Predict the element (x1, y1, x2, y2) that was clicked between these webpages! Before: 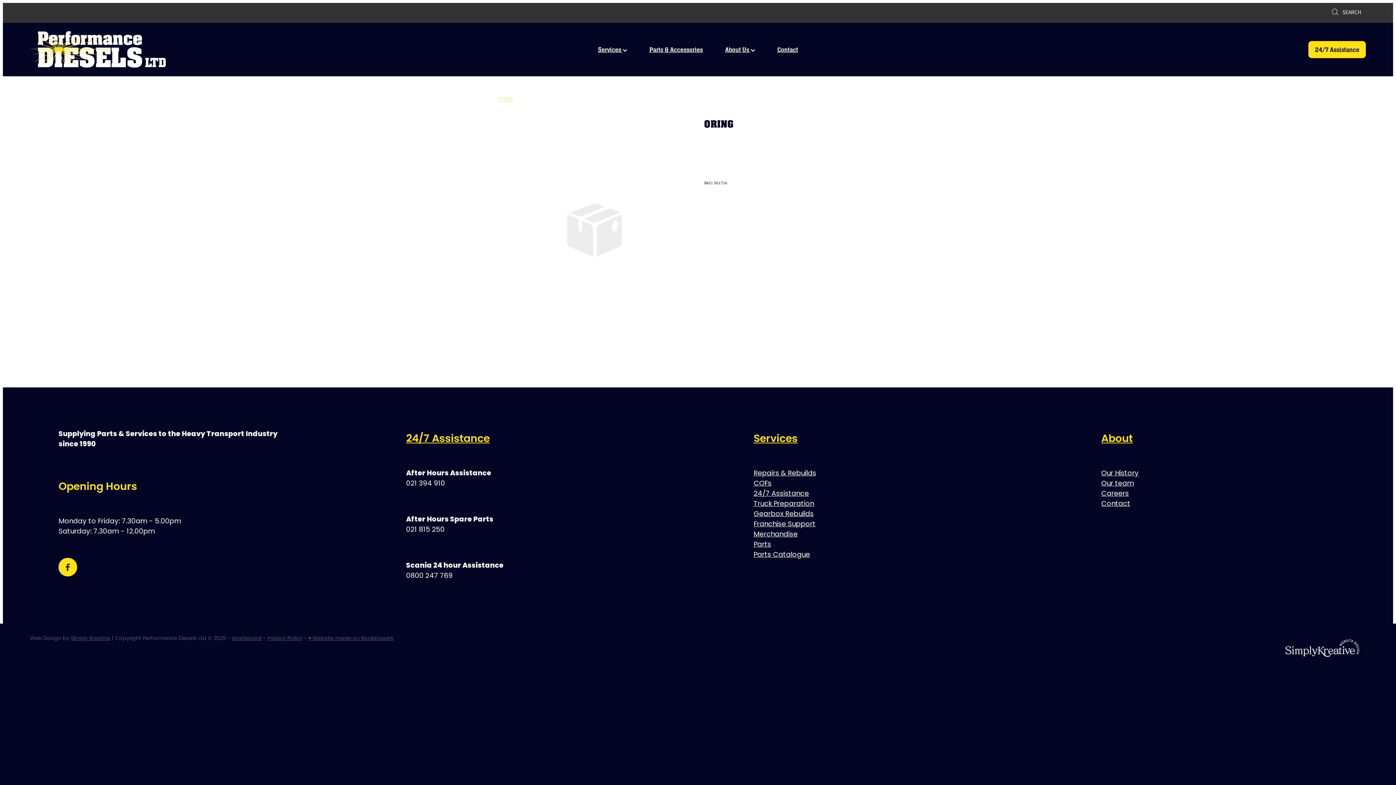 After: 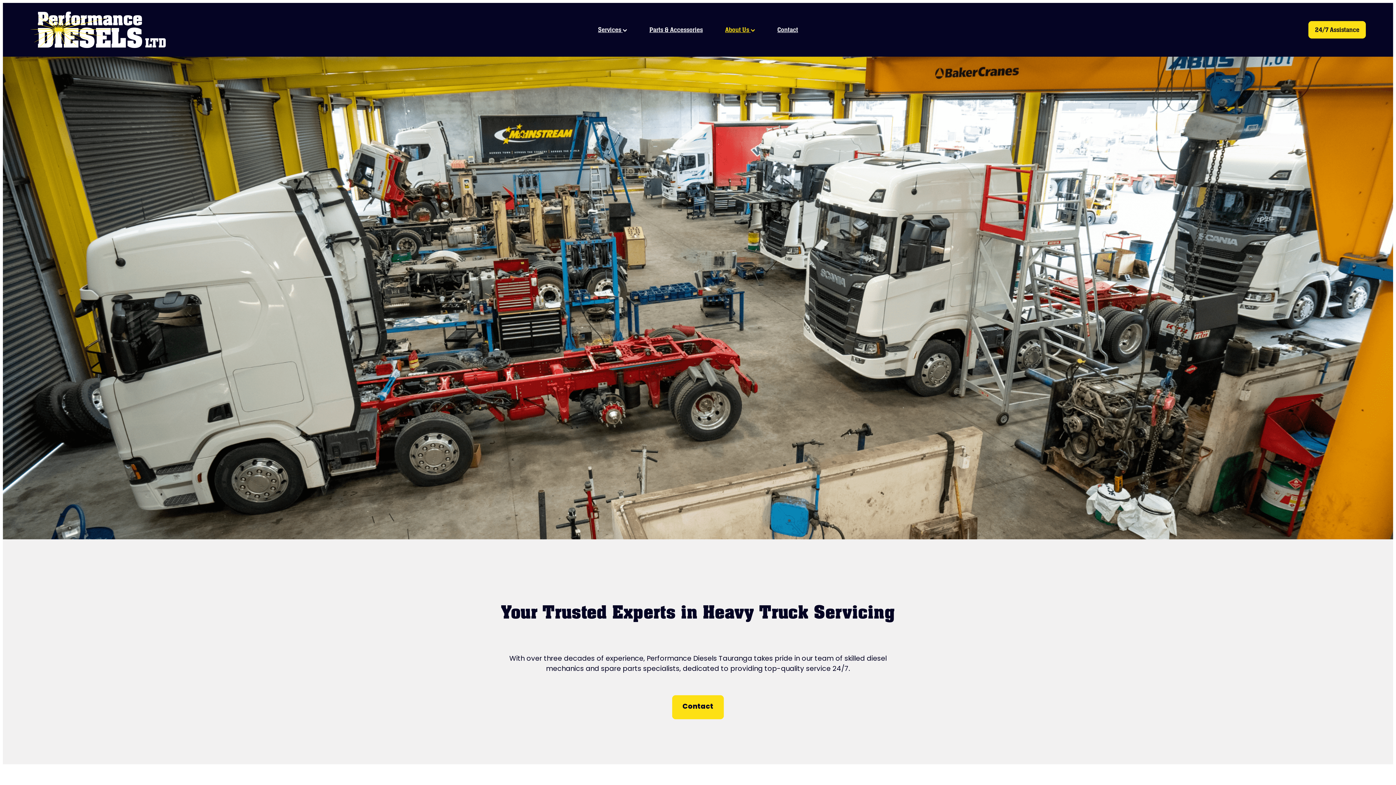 Action: bbox: (725, 45, 755, 53) label: About Us 